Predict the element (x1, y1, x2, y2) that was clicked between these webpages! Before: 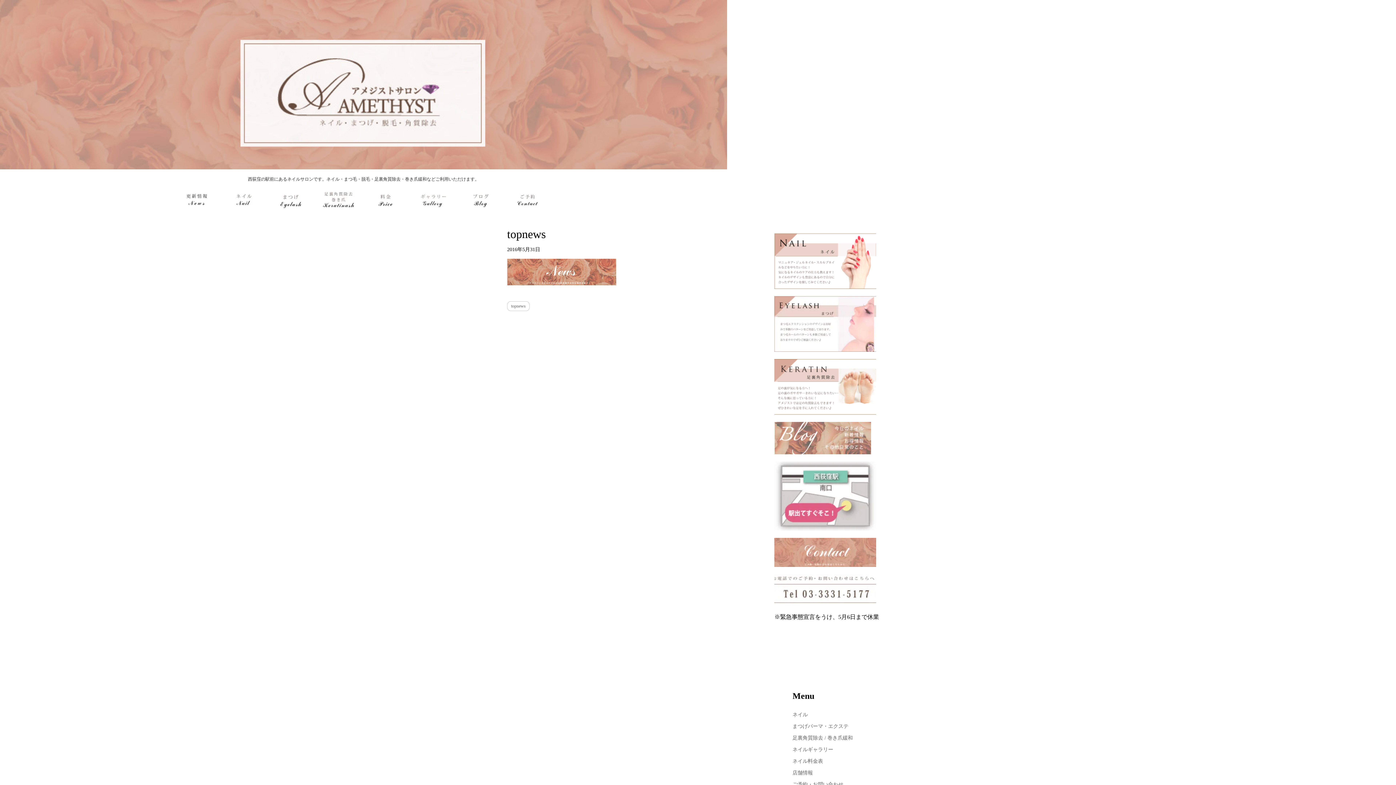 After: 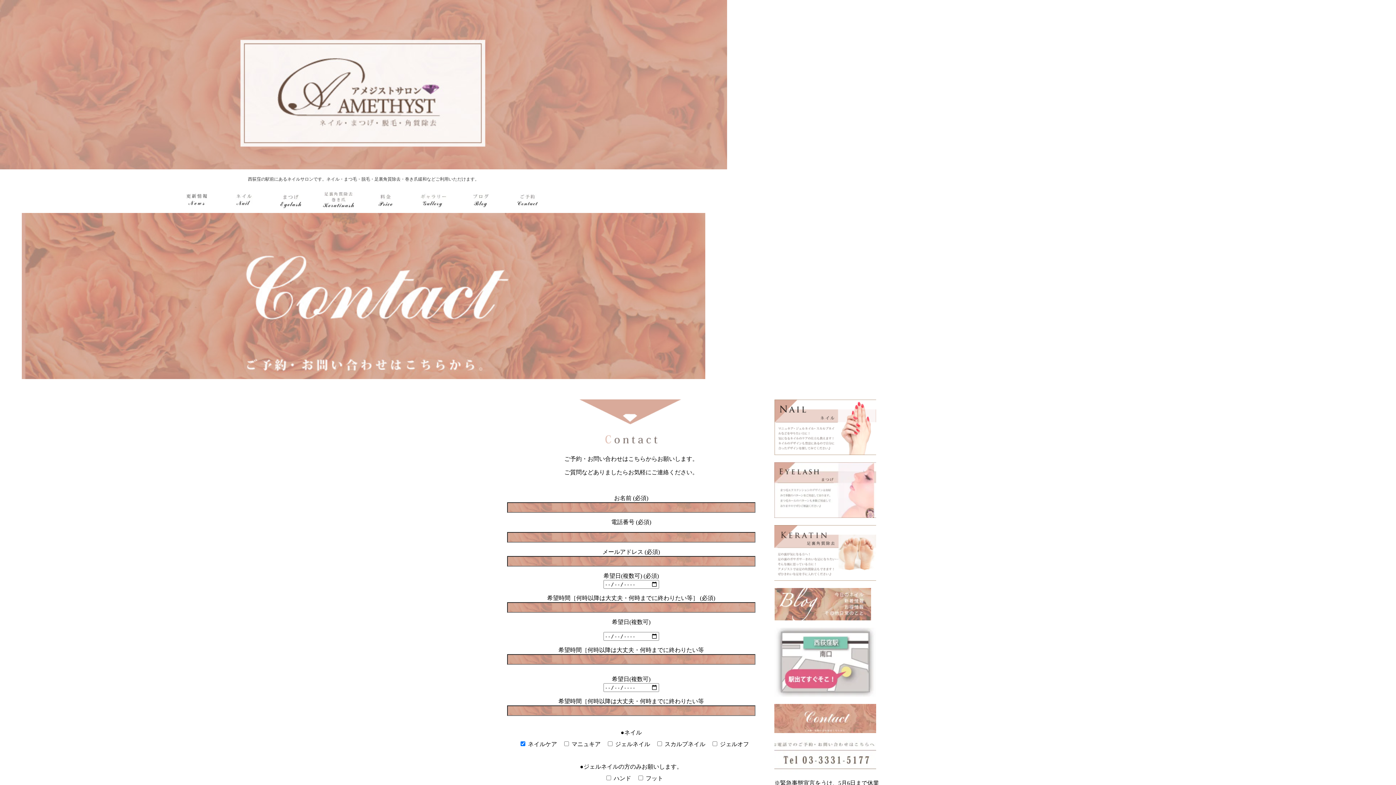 Action: bbox: (774, 538, 889, 568)